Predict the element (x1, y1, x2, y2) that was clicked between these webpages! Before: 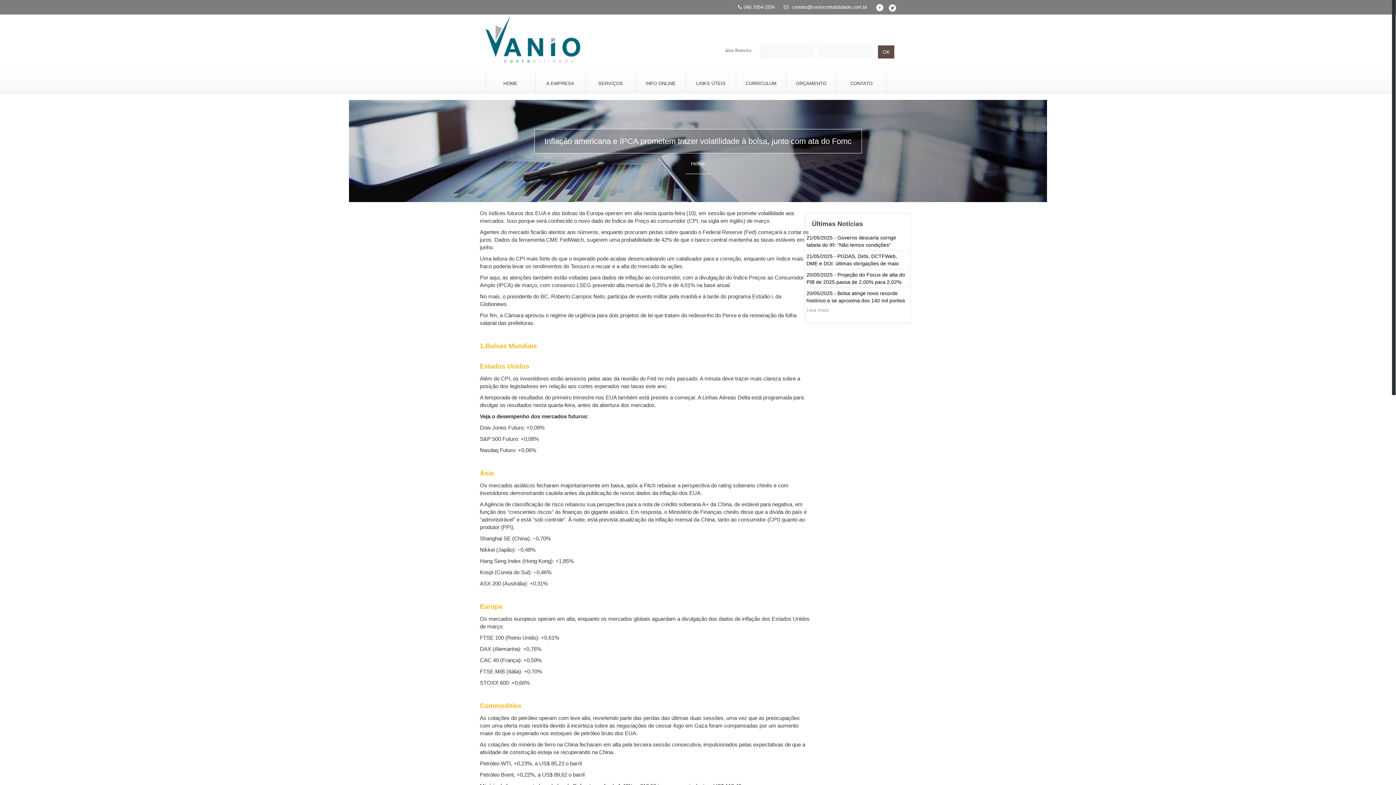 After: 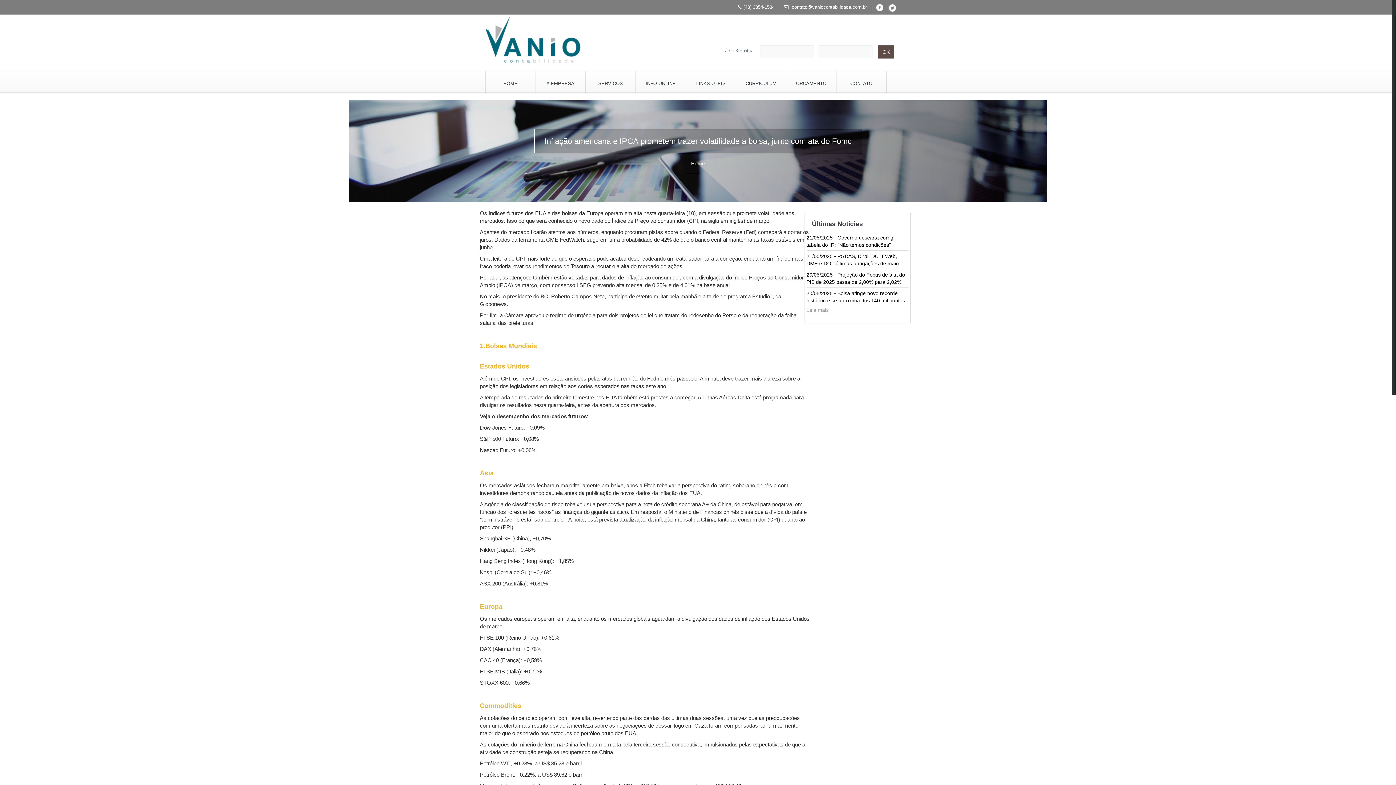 Action: bbox: (903, 4, 910, 9)